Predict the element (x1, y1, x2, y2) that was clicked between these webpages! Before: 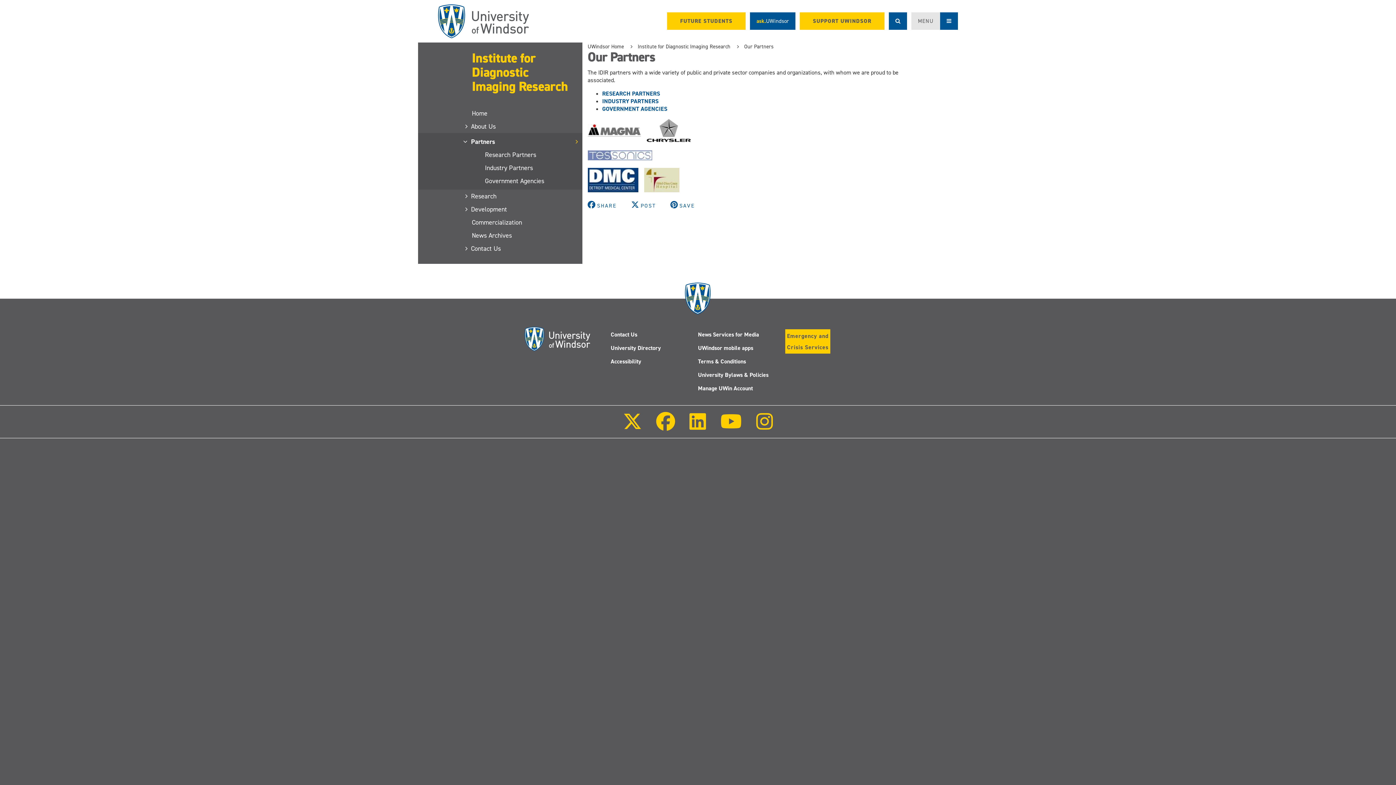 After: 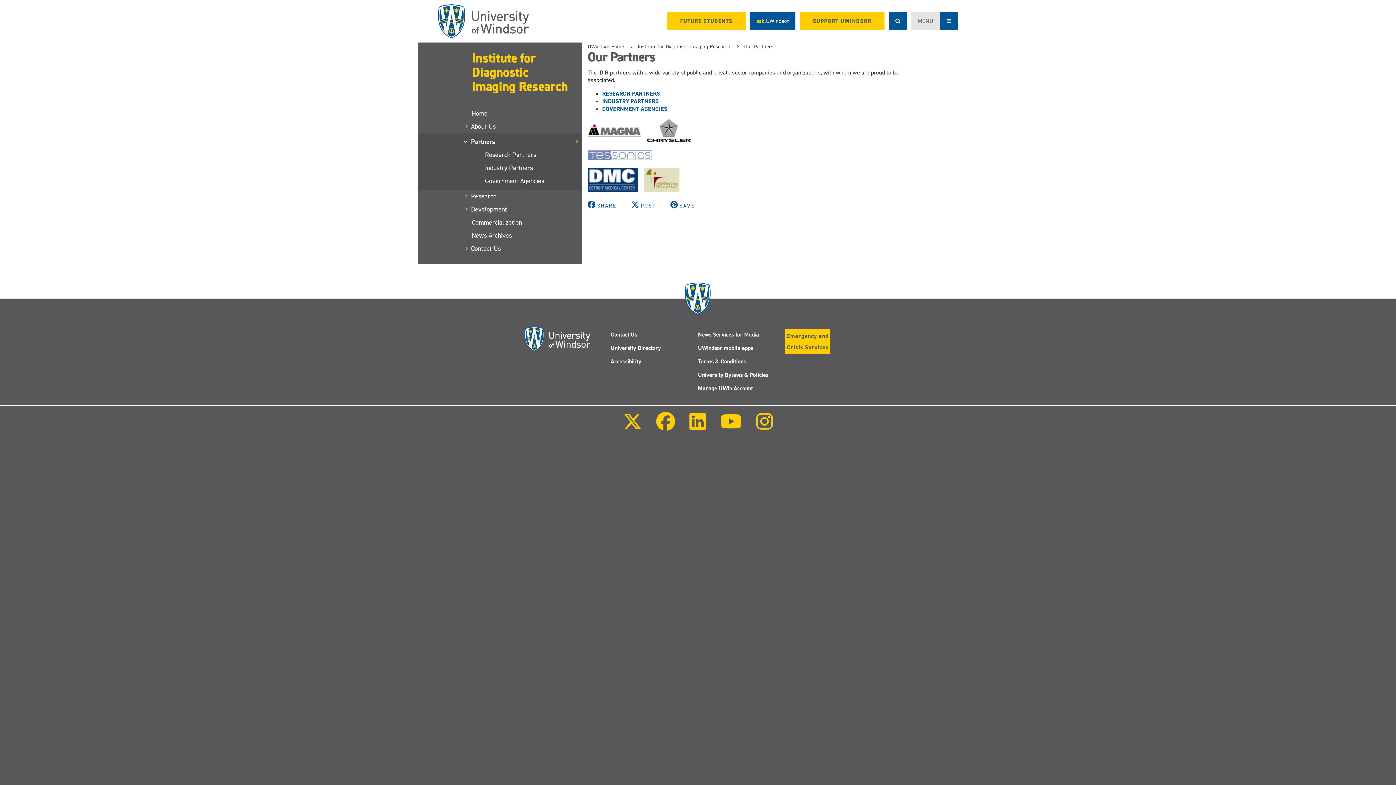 Action: label: SHARE  bbox: (587, 201, 618, 209)